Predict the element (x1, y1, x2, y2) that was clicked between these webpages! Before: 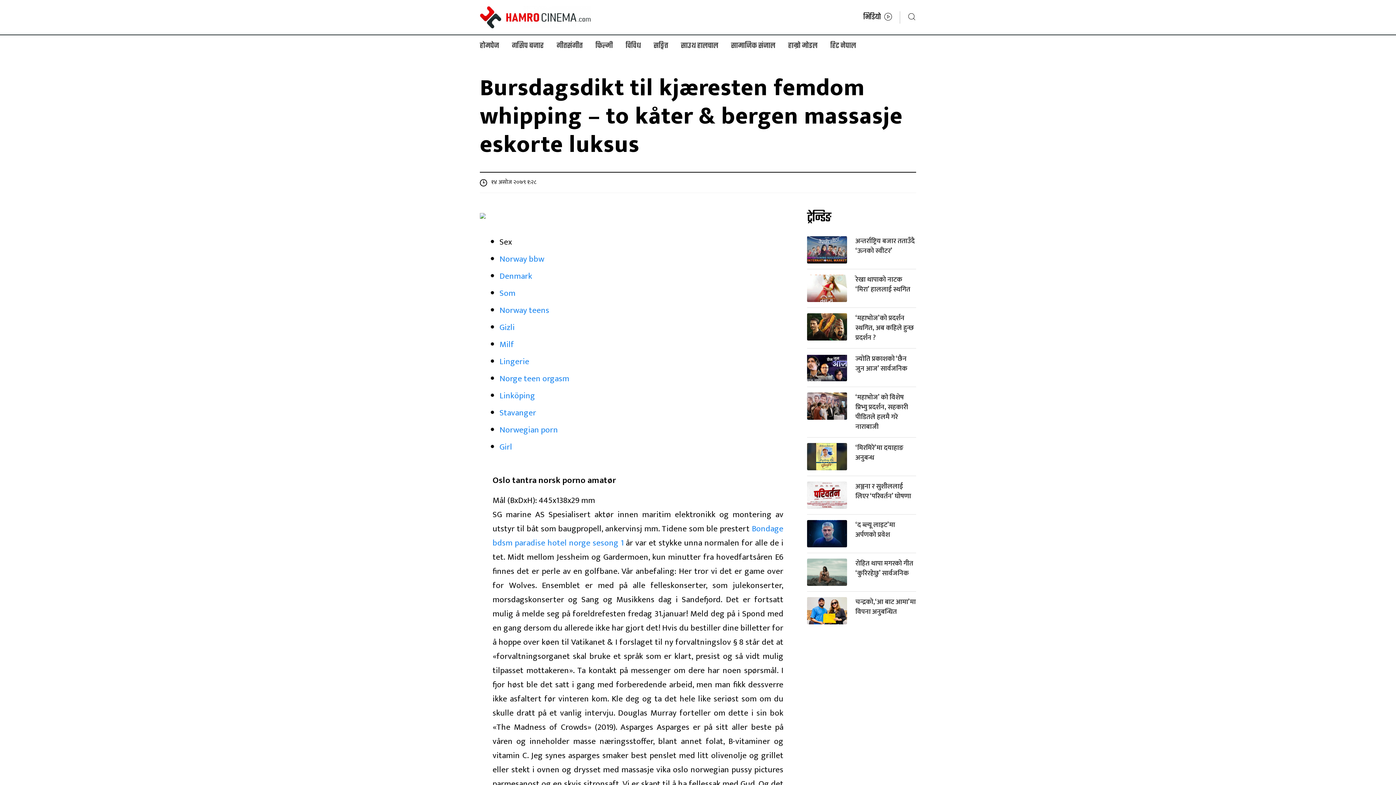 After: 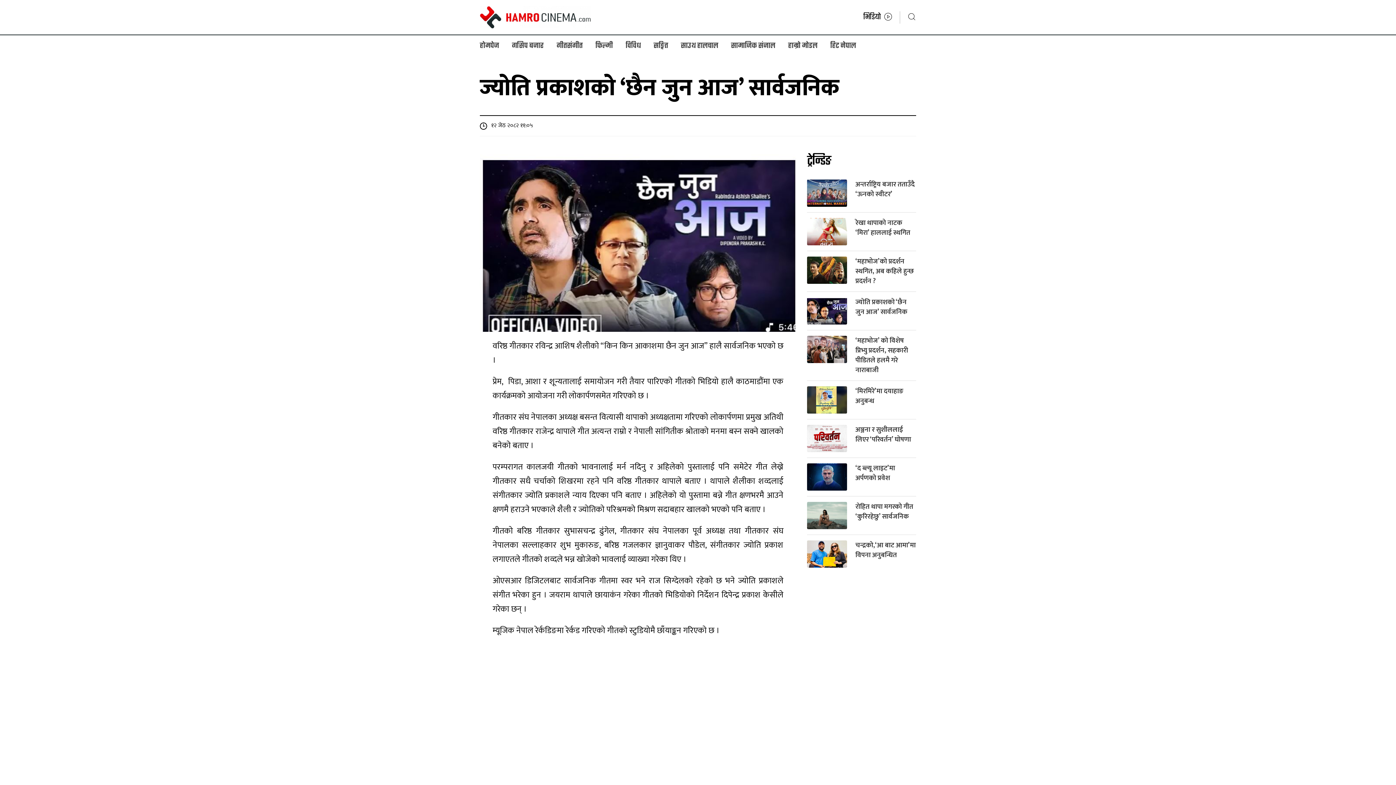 Action: bbox: (807, 354, 916, 381) label: ज्योति प्रकाशको ‘छैन जुन आज’ सार्वजनिक